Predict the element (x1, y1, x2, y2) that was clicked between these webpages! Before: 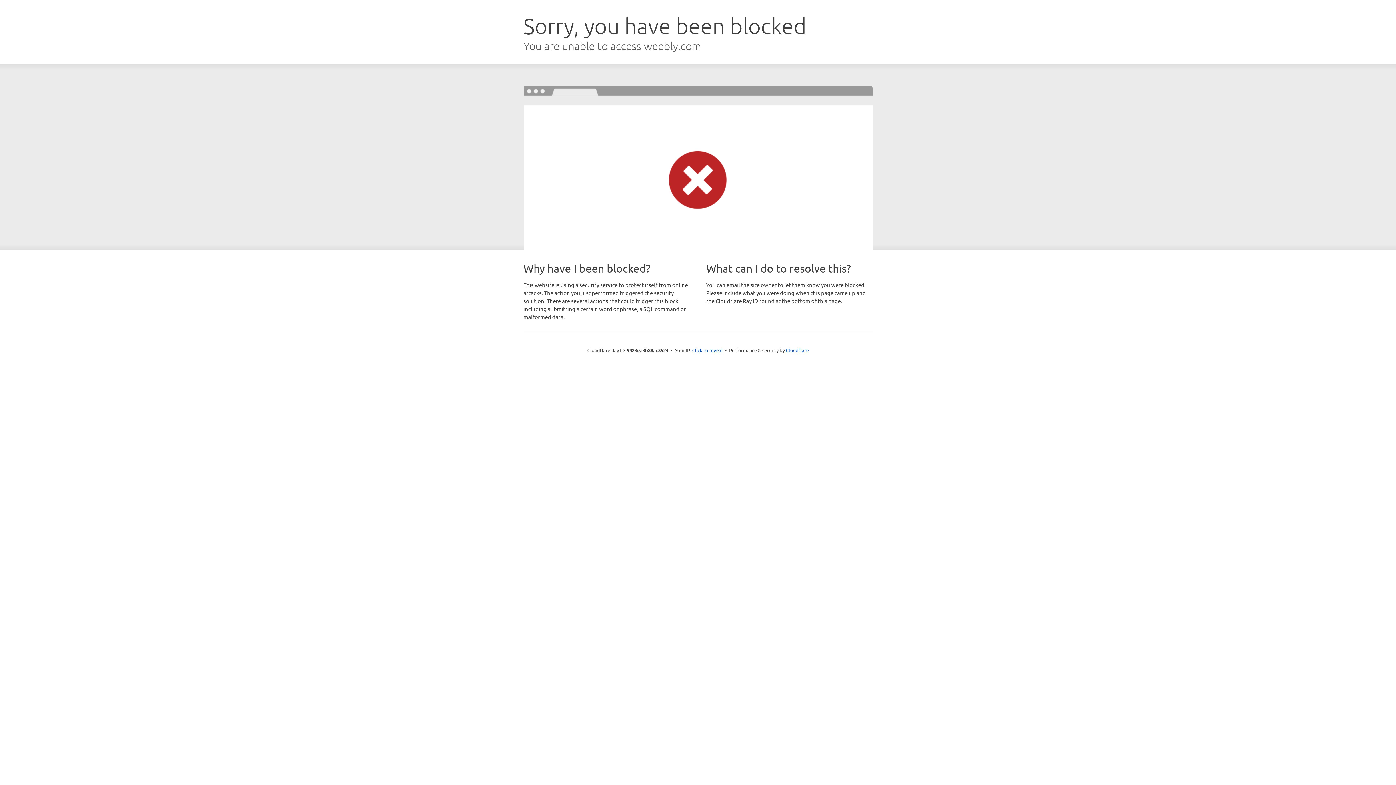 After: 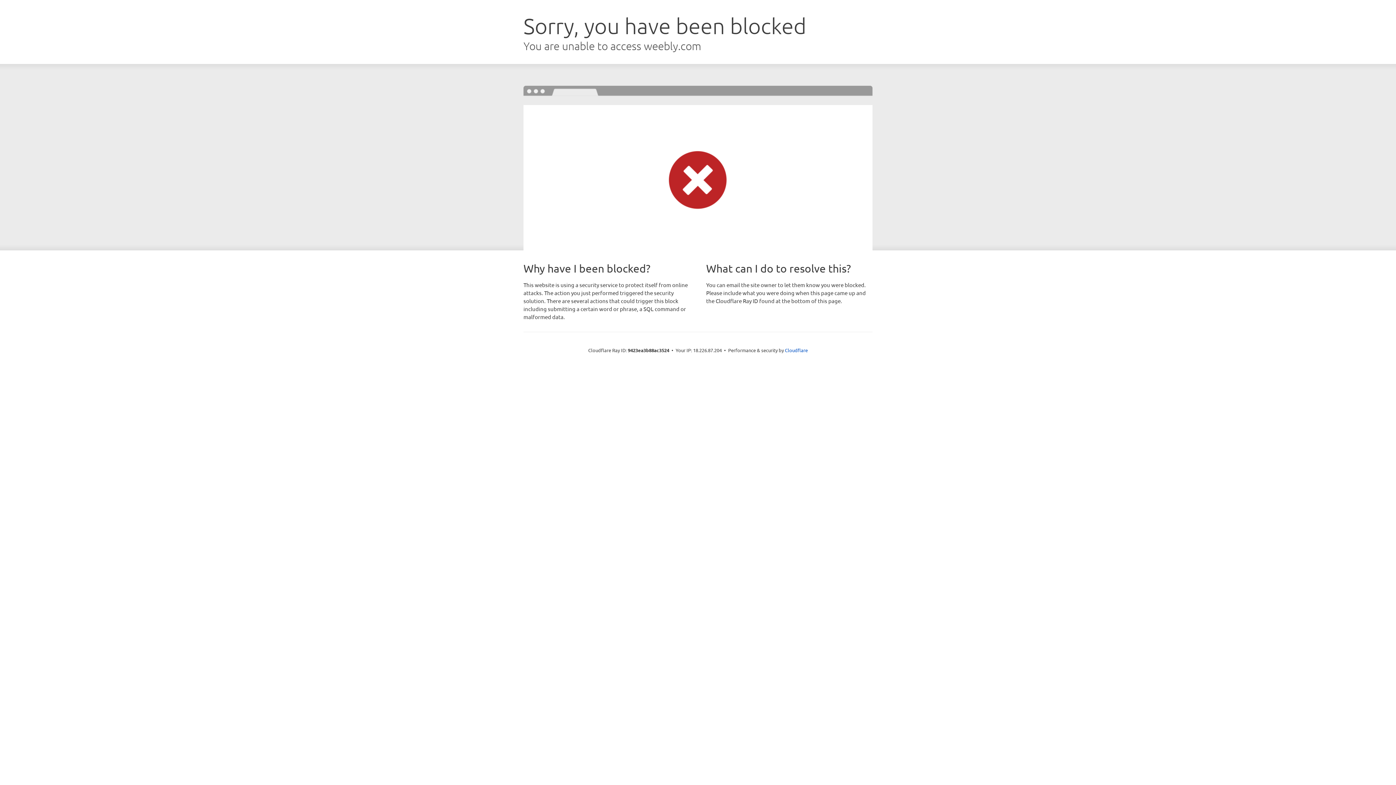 Action: bbox: (692, 346, 722, 353) label: Click to reveal